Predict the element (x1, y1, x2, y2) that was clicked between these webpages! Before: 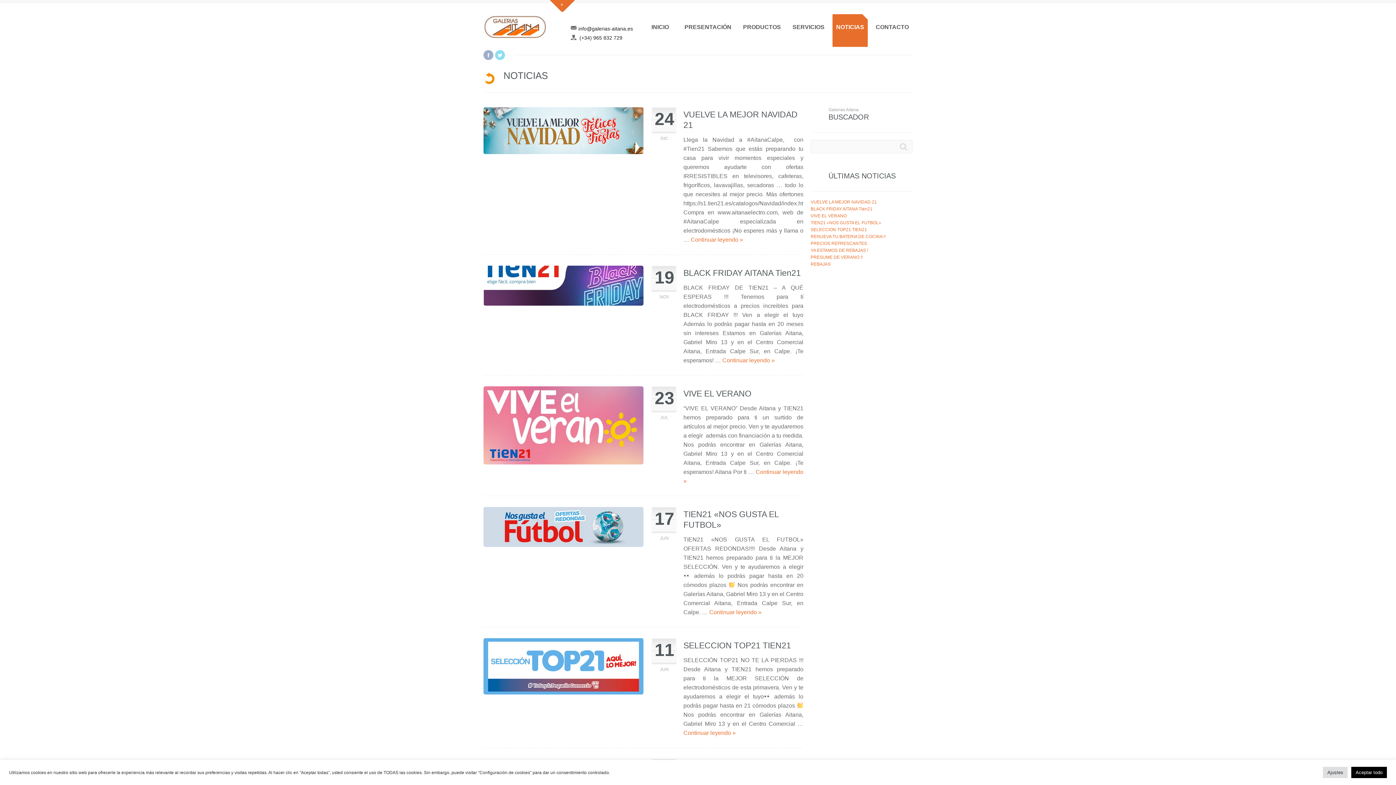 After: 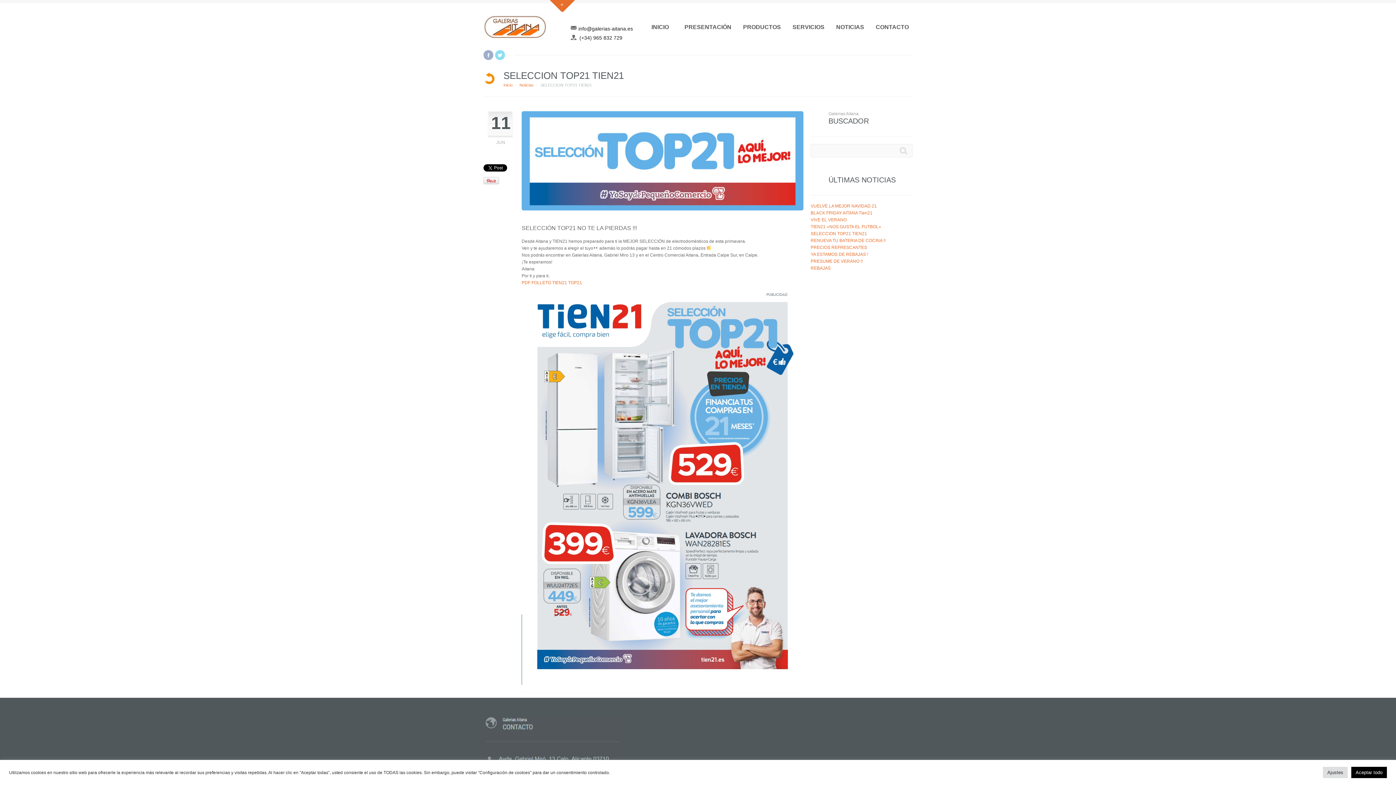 Action: bbox: (483, 690, 643, 696)